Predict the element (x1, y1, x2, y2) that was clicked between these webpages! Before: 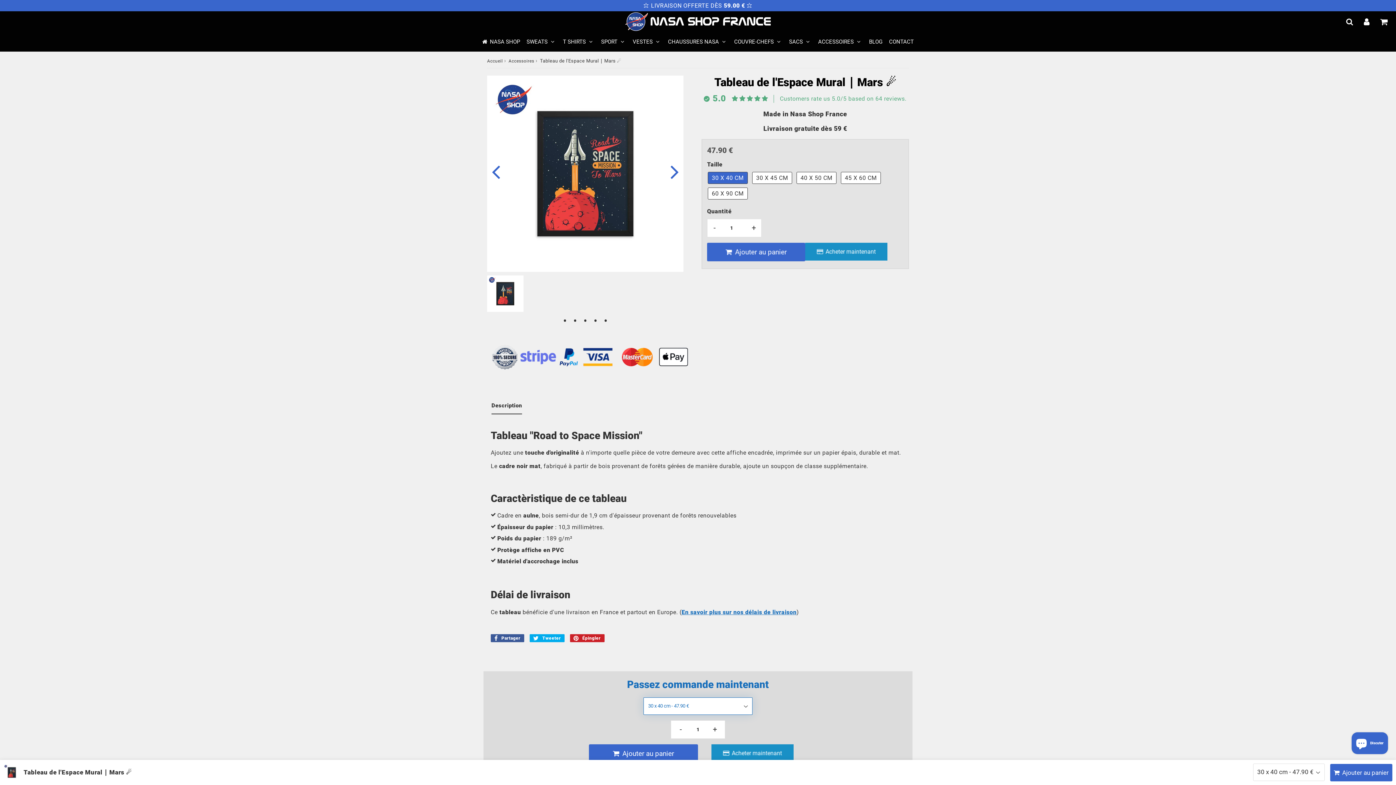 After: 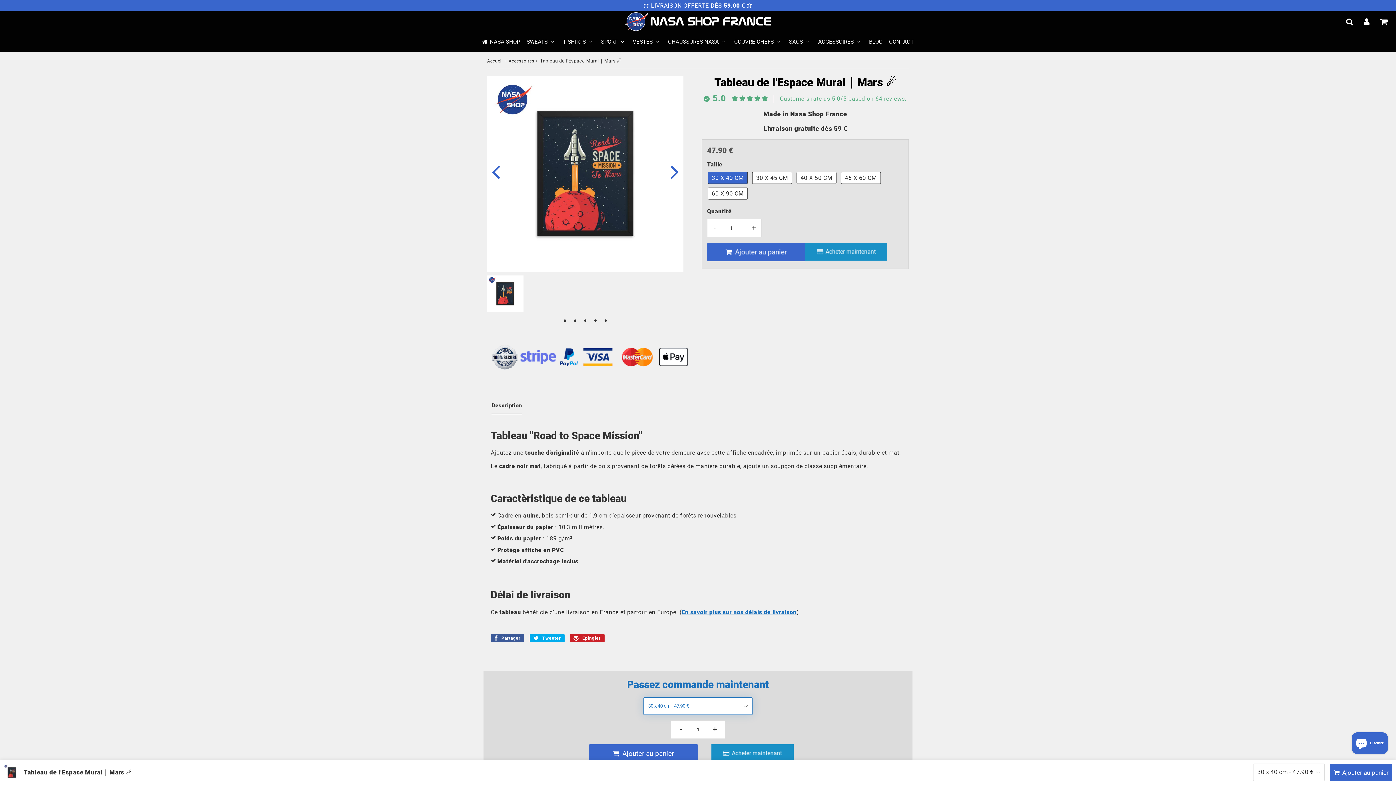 Action: label: Description bbox: (491, 398, 522, 414)